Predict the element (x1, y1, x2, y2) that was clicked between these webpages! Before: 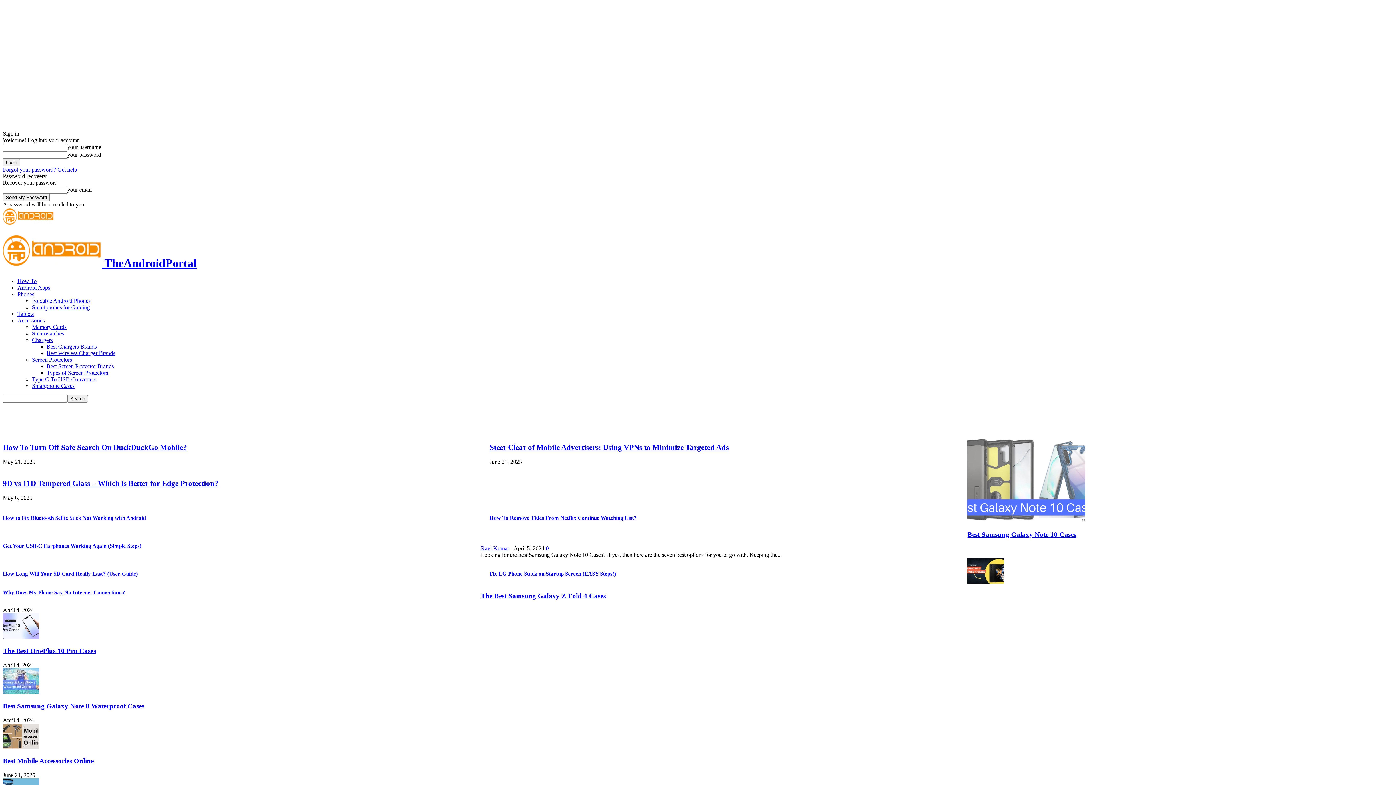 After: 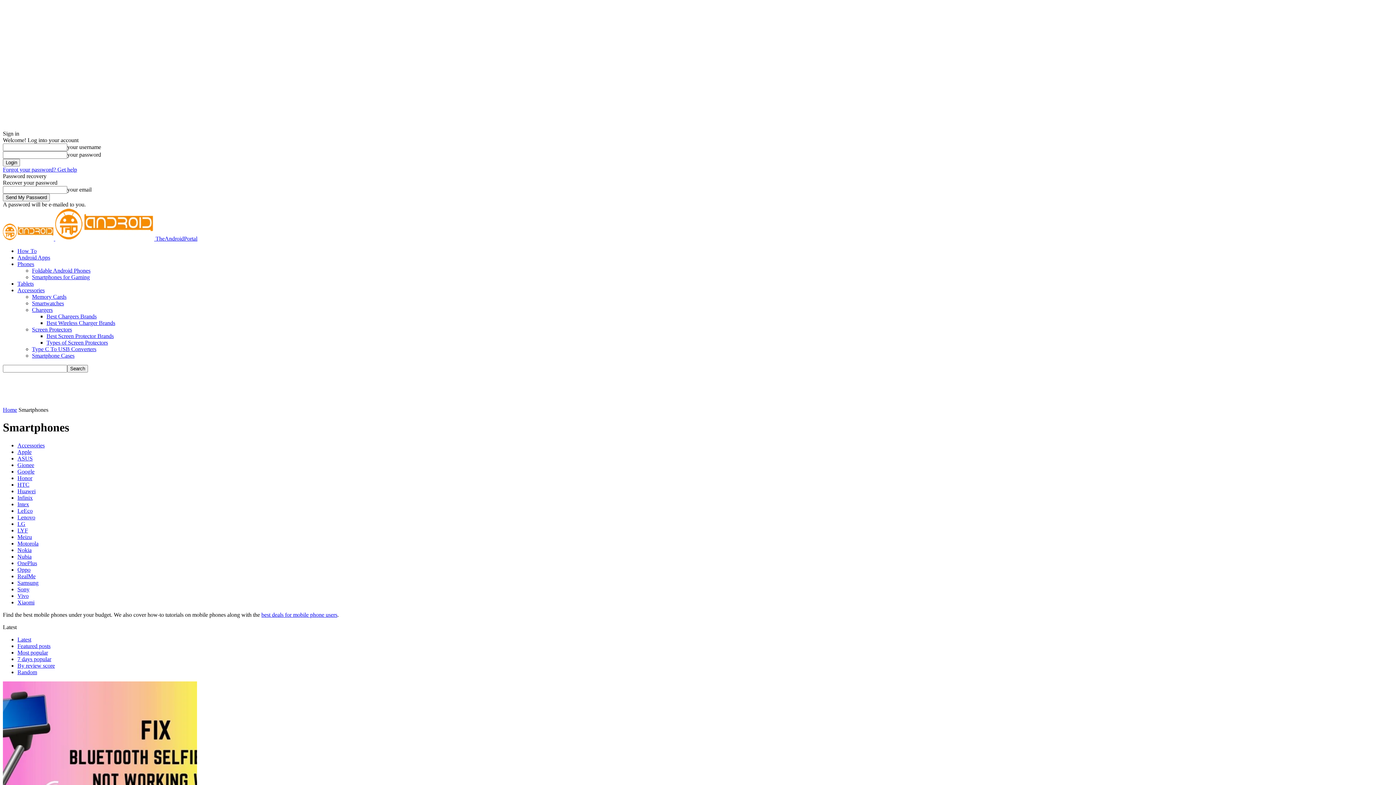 Action: label: Phones bbox: (17, 291, 34, 297)